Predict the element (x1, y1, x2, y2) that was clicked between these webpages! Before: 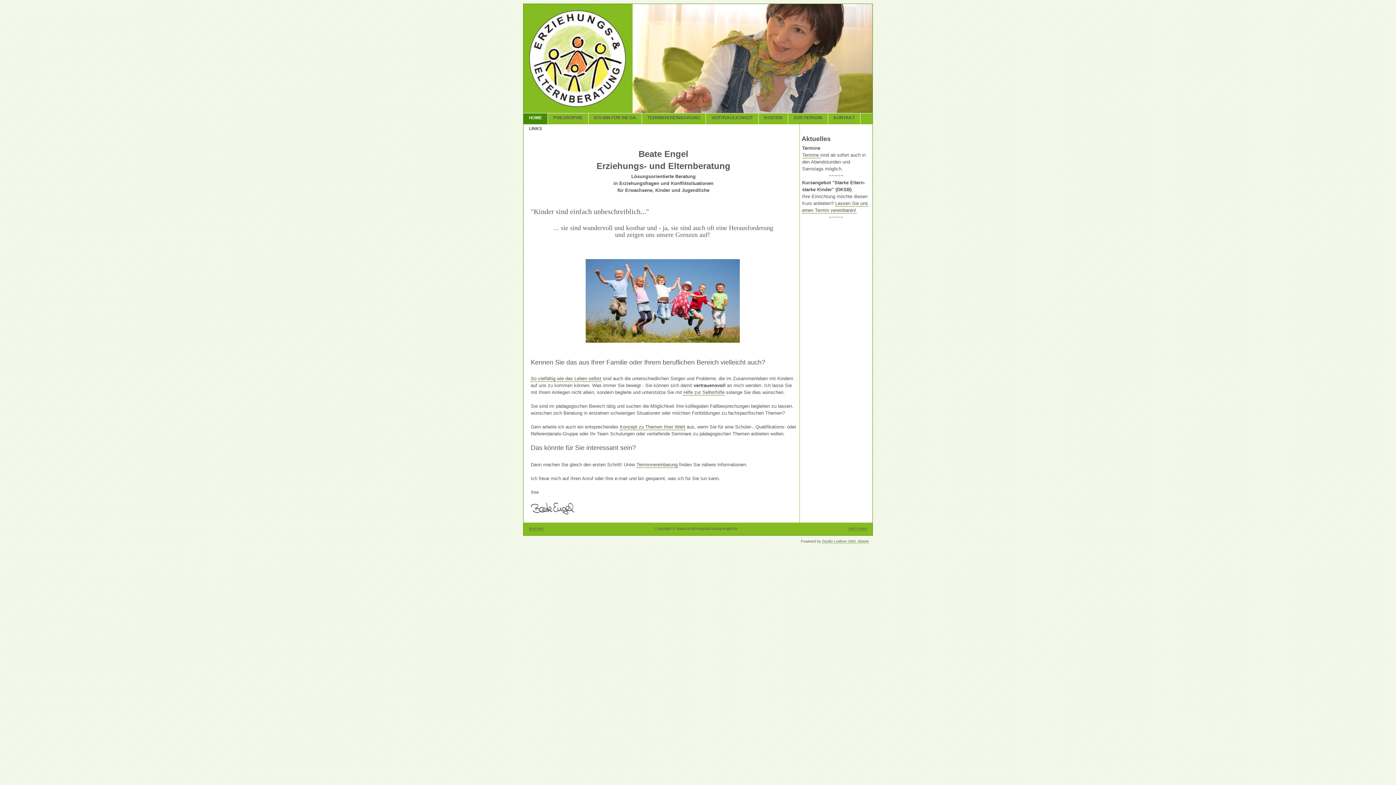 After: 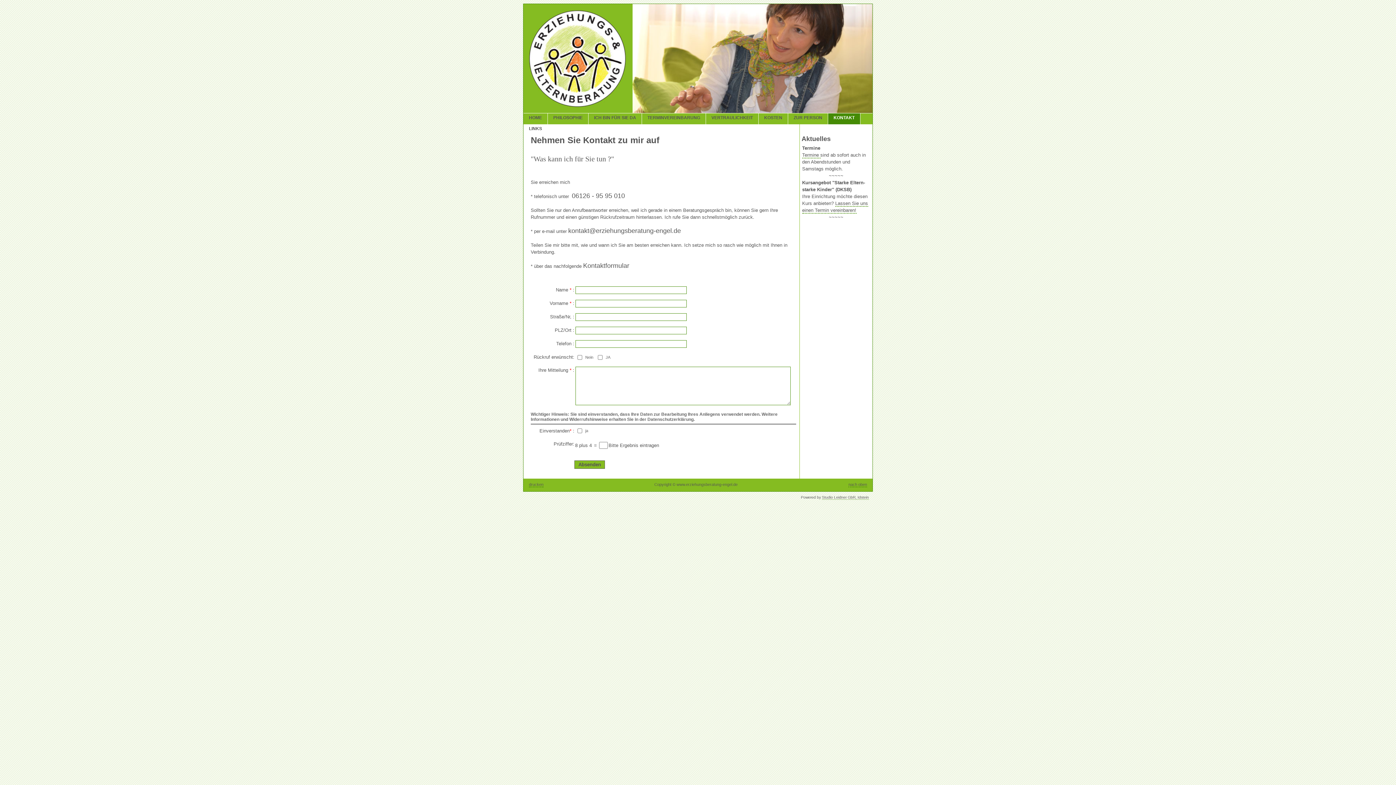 Action: label: KONTAKT bbox: (828, 113, 860, 124)